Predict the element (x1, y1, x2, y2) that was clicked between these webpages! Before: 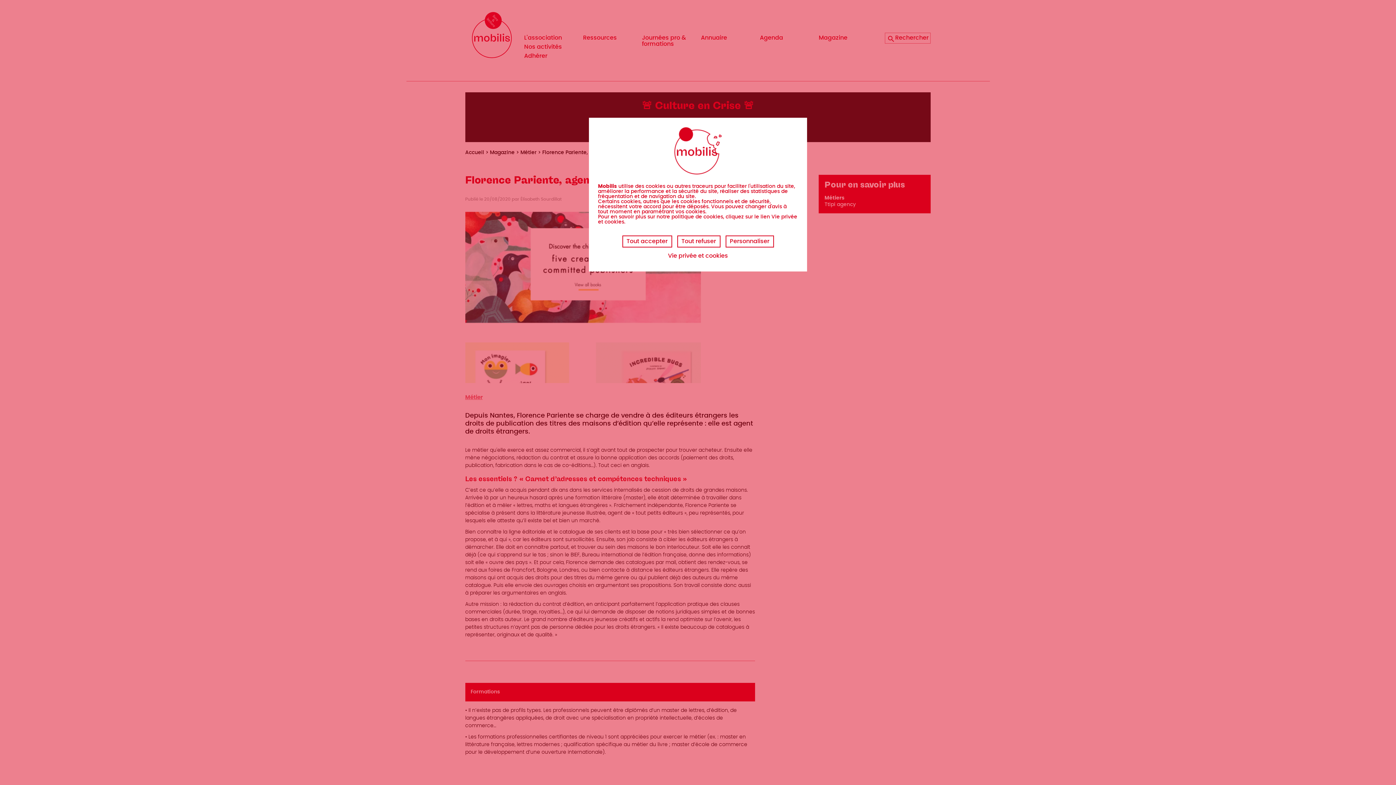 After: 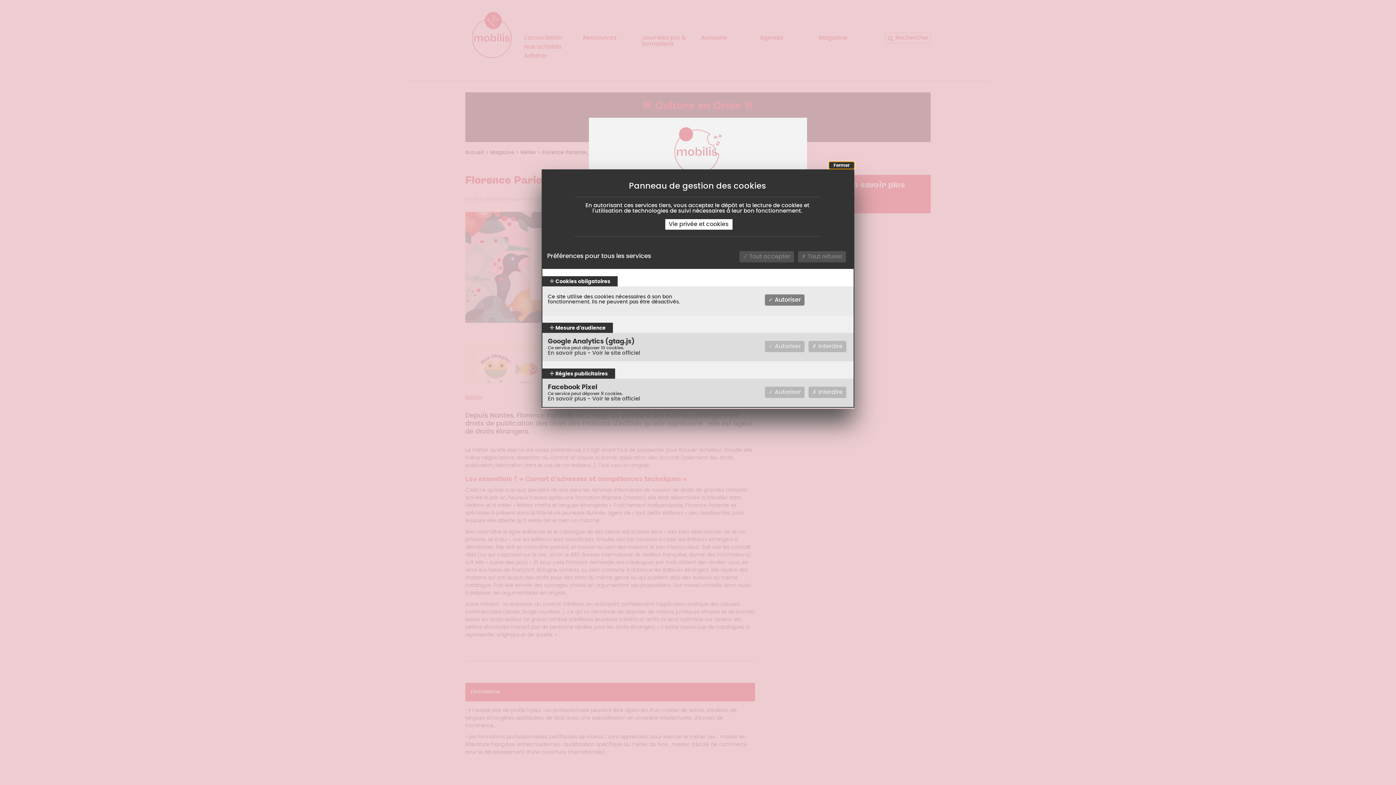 Action: label: Personnaliser bbox: (725, 235, 774, 247)